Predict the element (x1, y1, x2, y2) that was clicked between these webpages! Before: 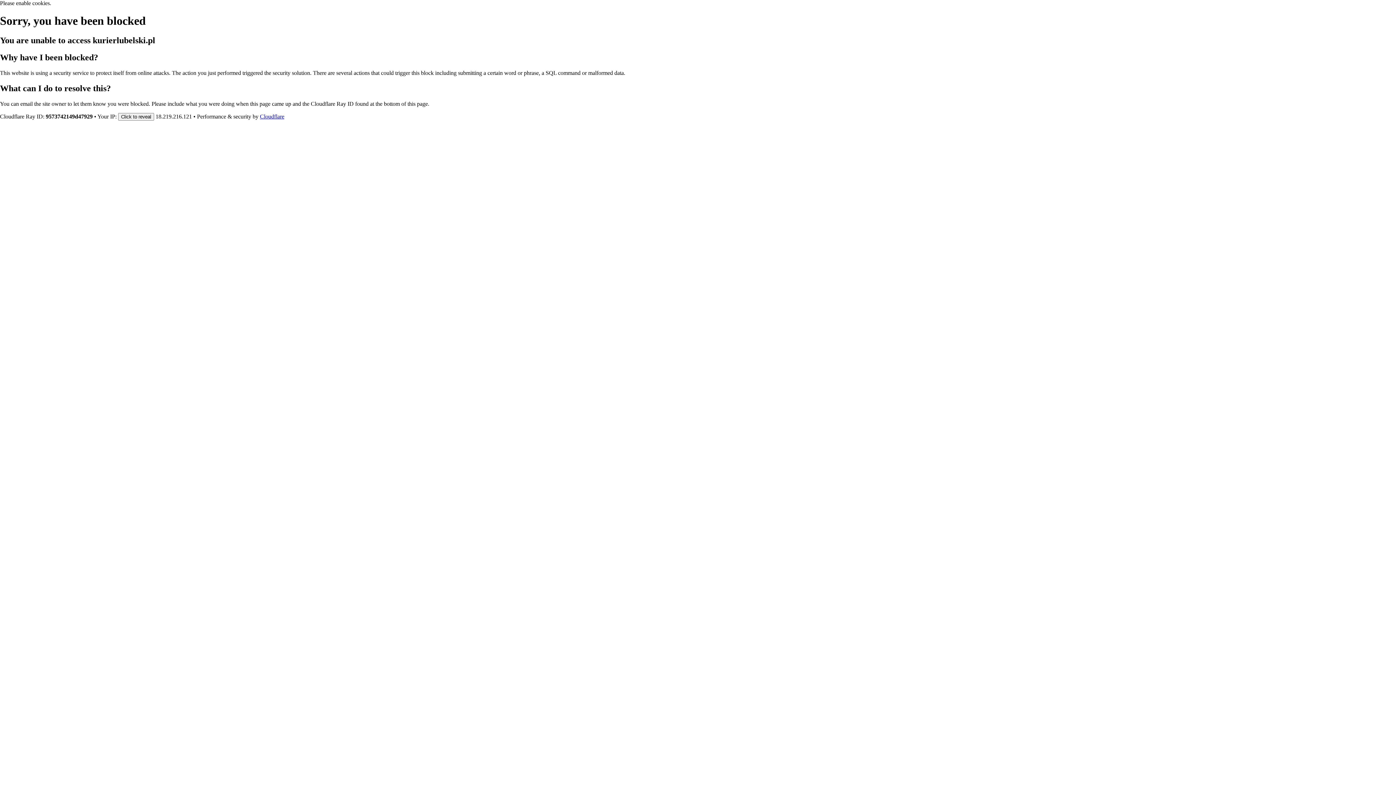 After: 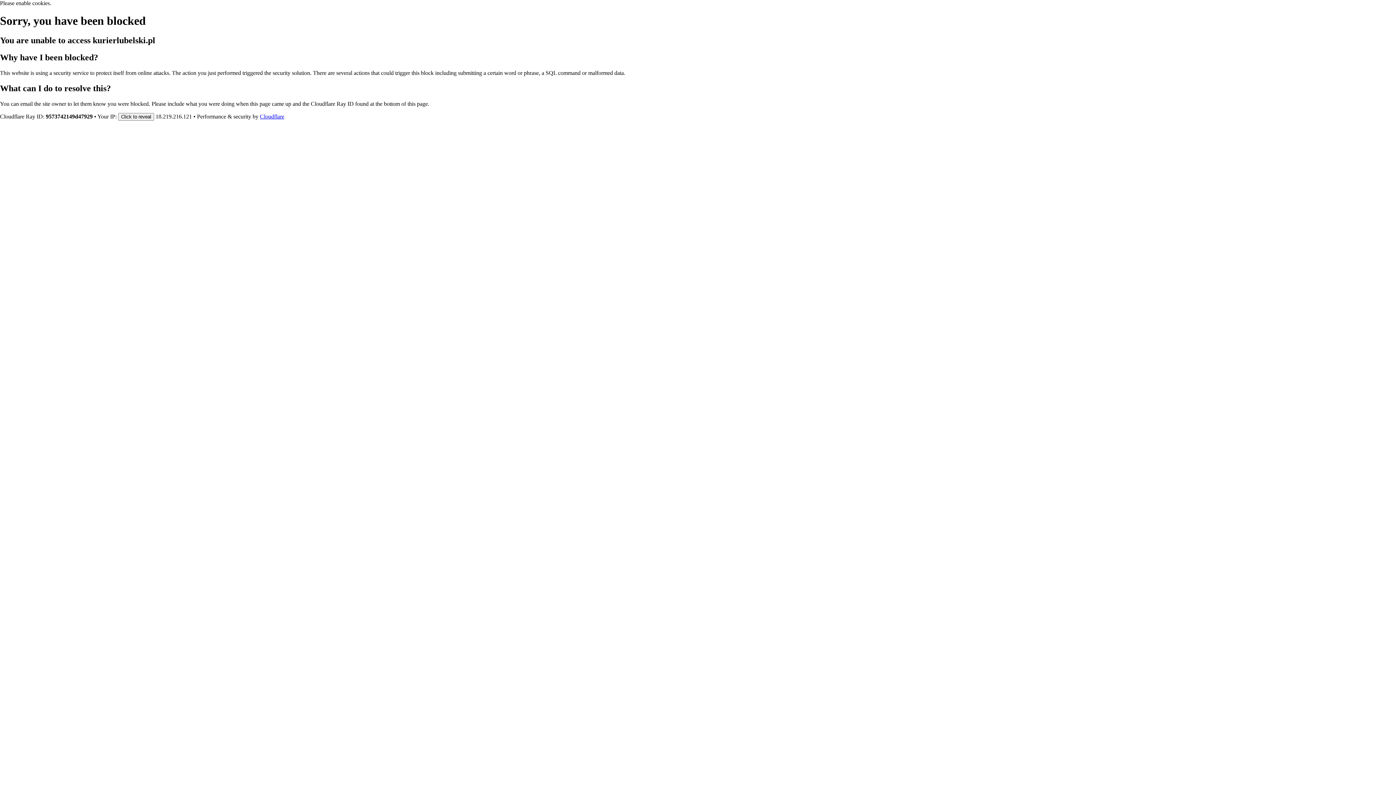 Action: label: Cloudflare bbox: (260, 113, 284, 119)